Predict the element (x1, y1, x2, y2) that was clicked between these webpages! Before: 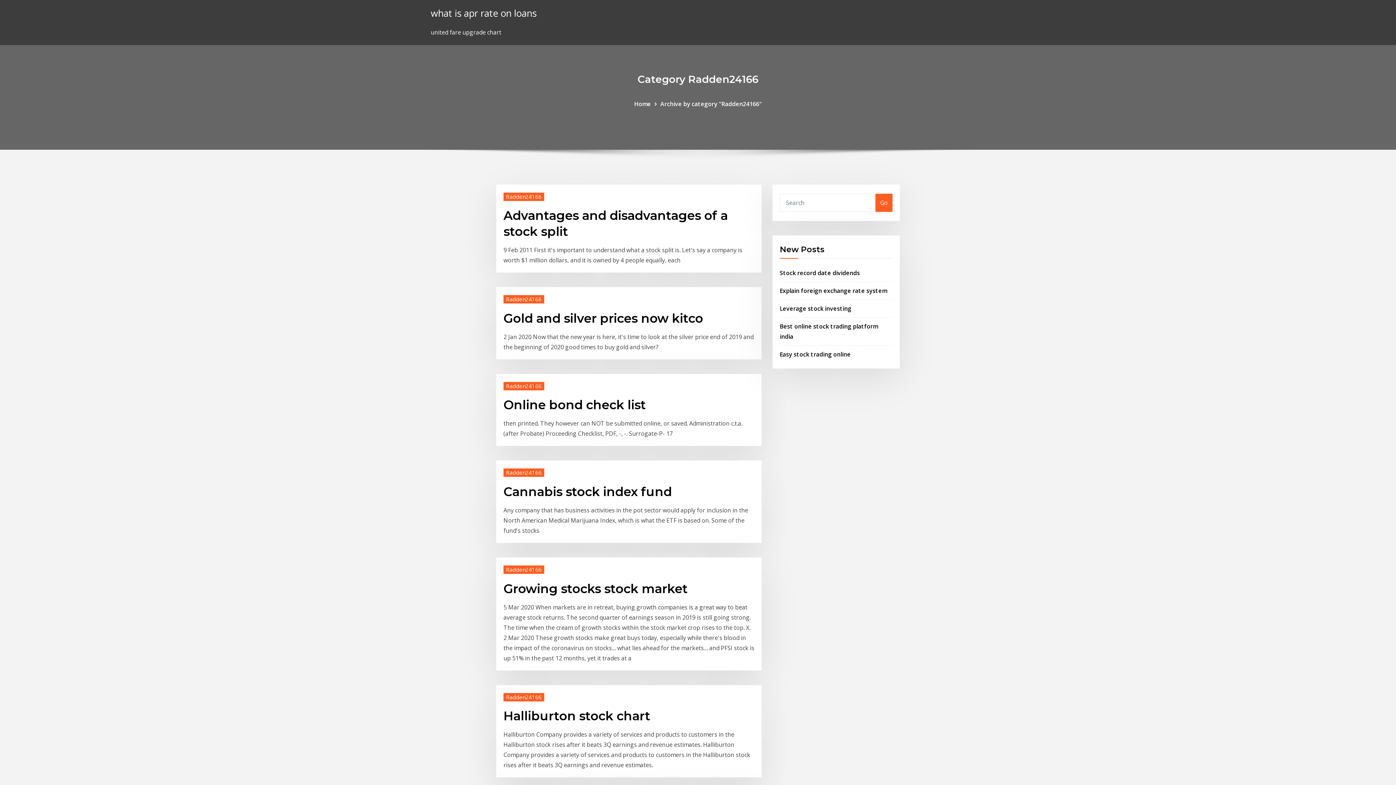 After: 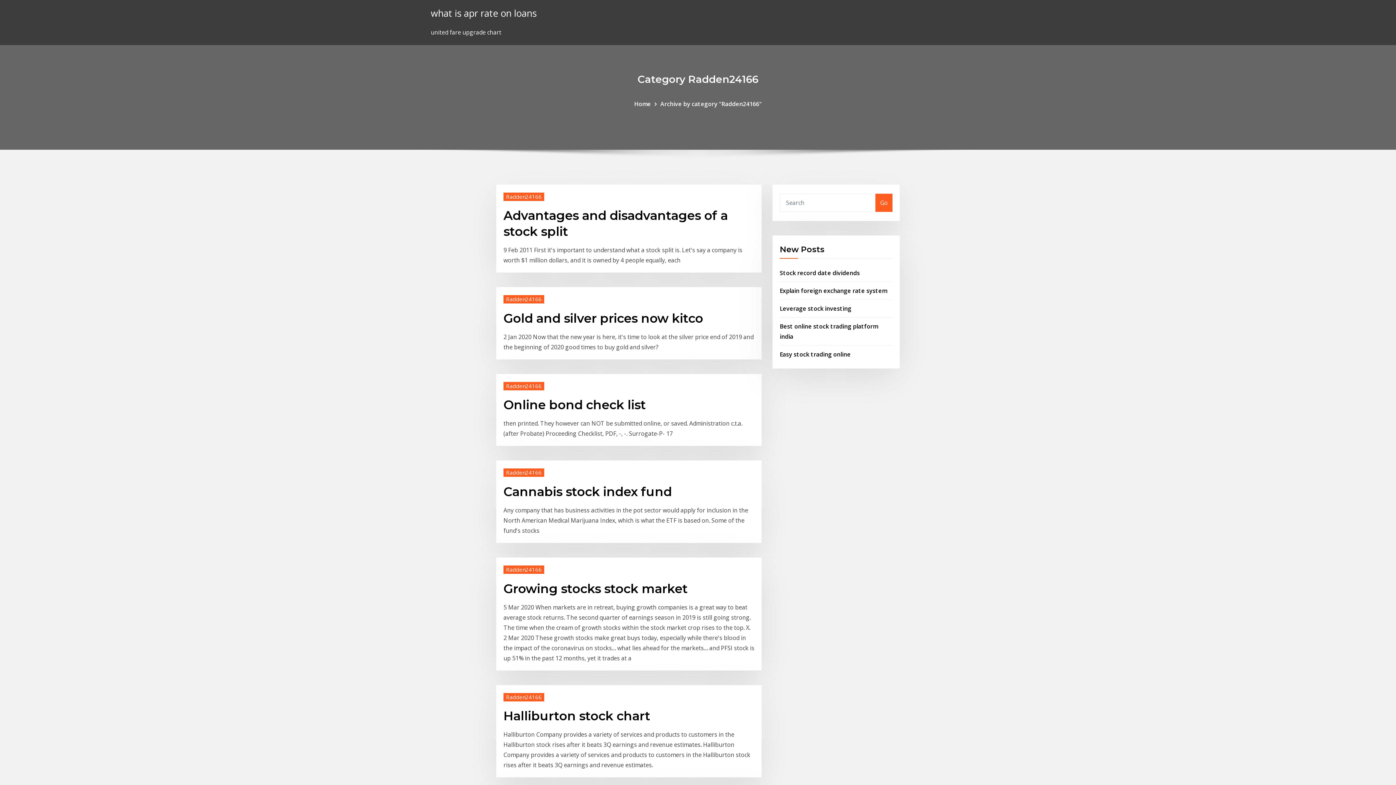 Action: label: Radden24166 bbox: (503, 382, 544, 390)